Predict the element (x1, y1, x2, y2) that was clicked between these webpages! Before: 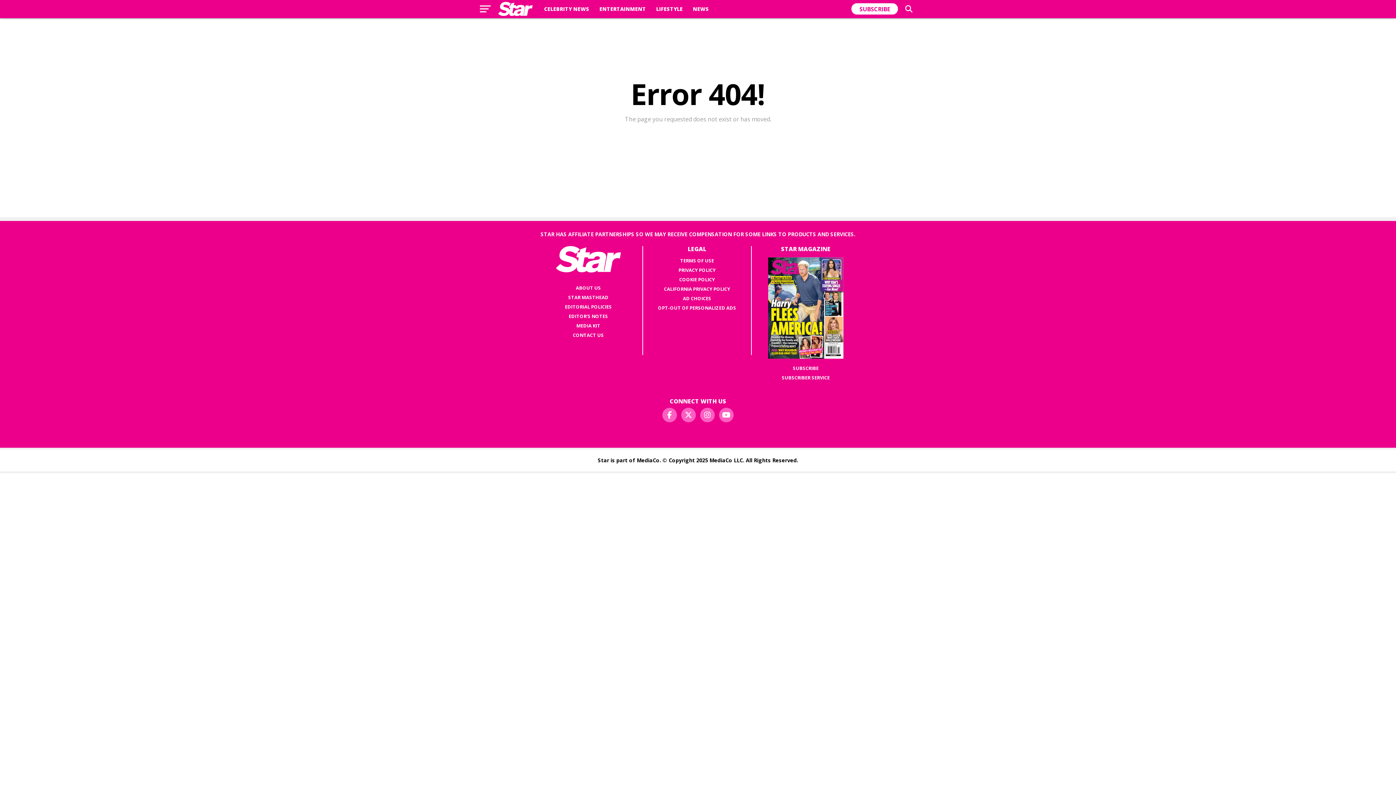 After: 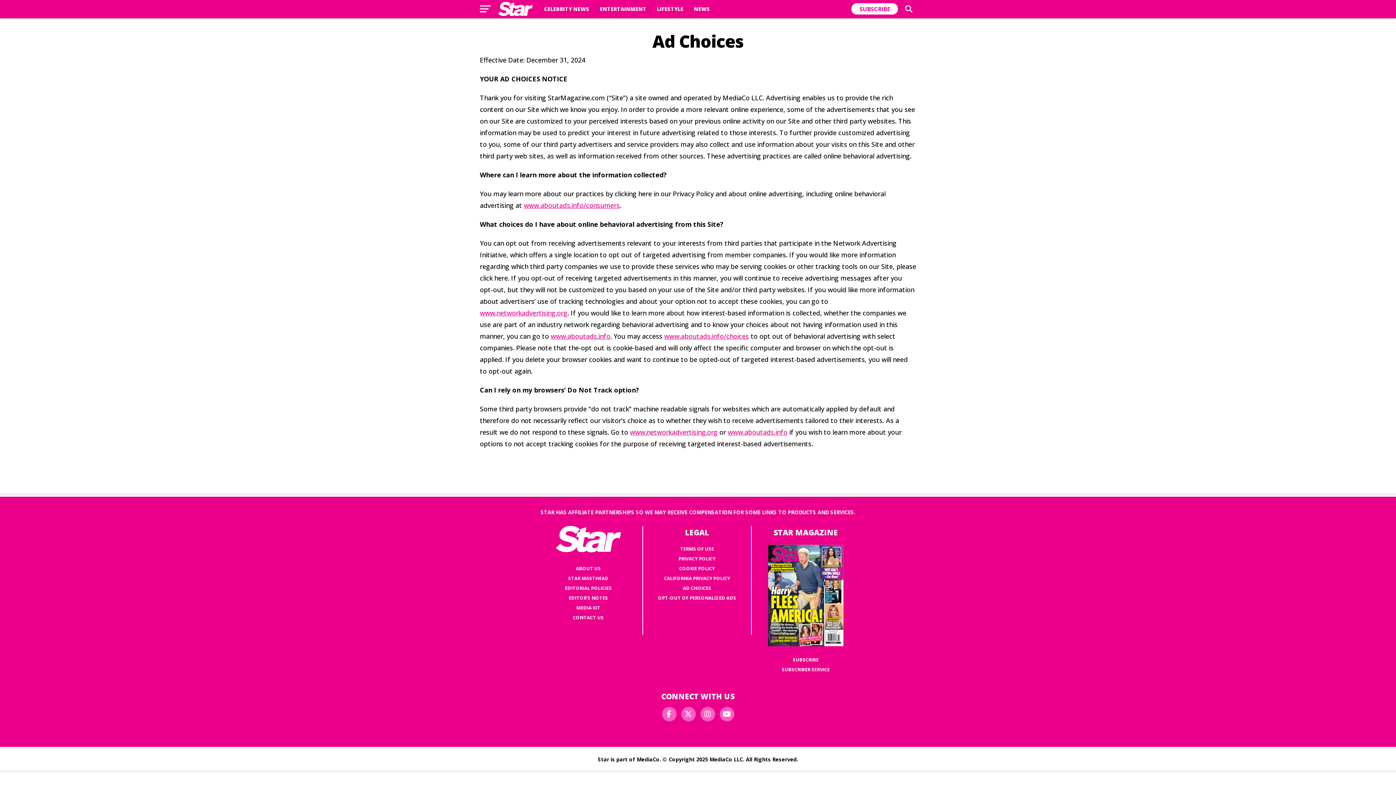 Action: label: AD CHOICES bbox: (683, 295, 711, 301)